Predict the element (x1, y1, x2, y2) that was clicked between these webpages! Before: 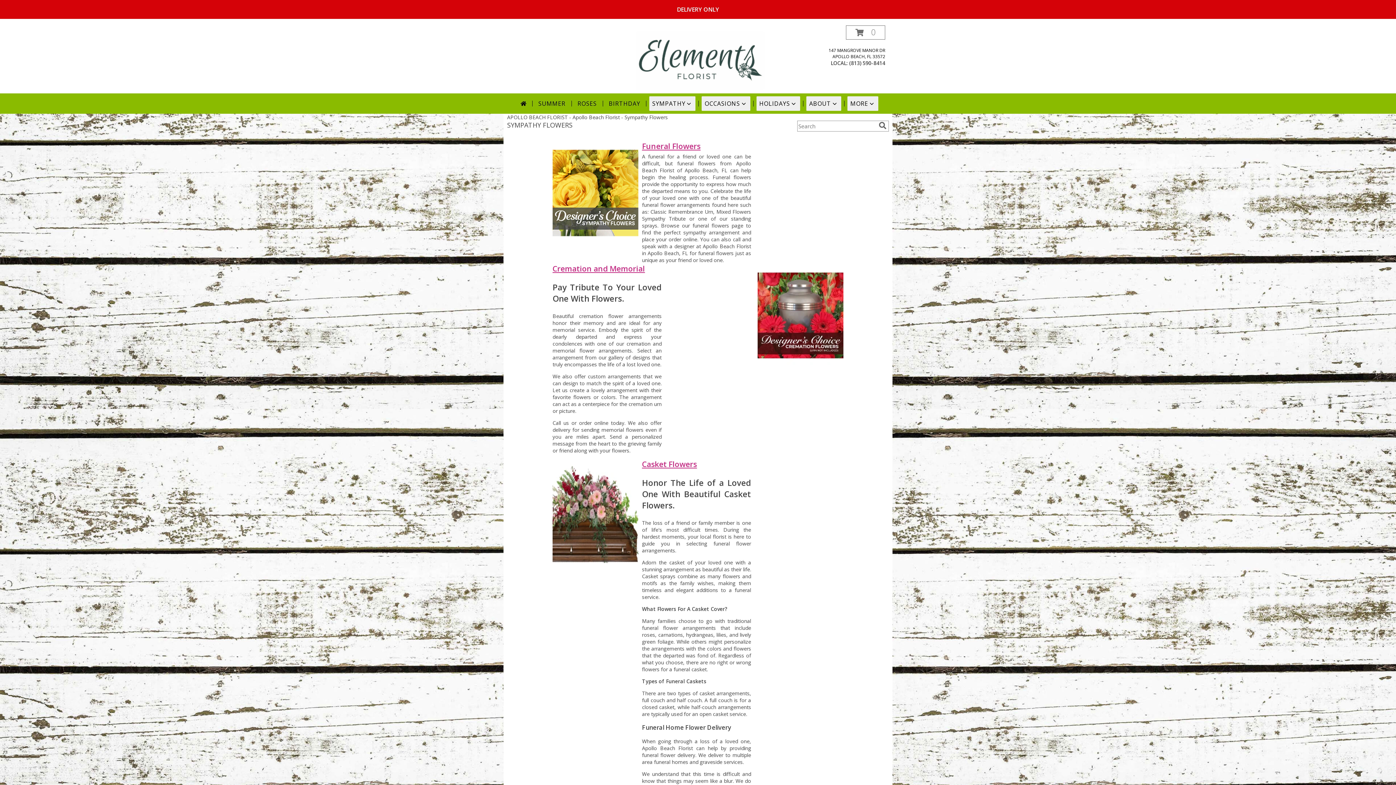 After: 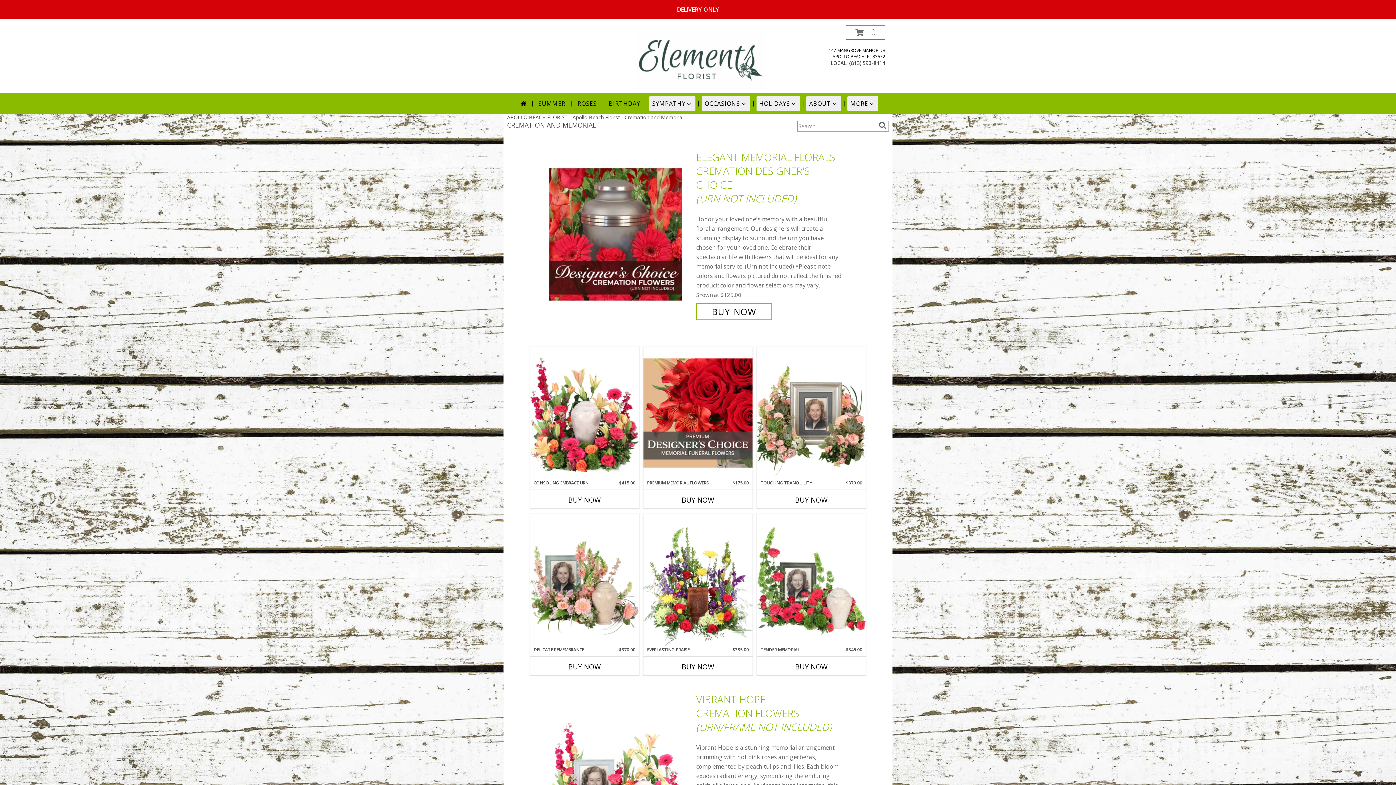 Action: bbox: (552, 263, 645, 273) label: Cremation and Memorial